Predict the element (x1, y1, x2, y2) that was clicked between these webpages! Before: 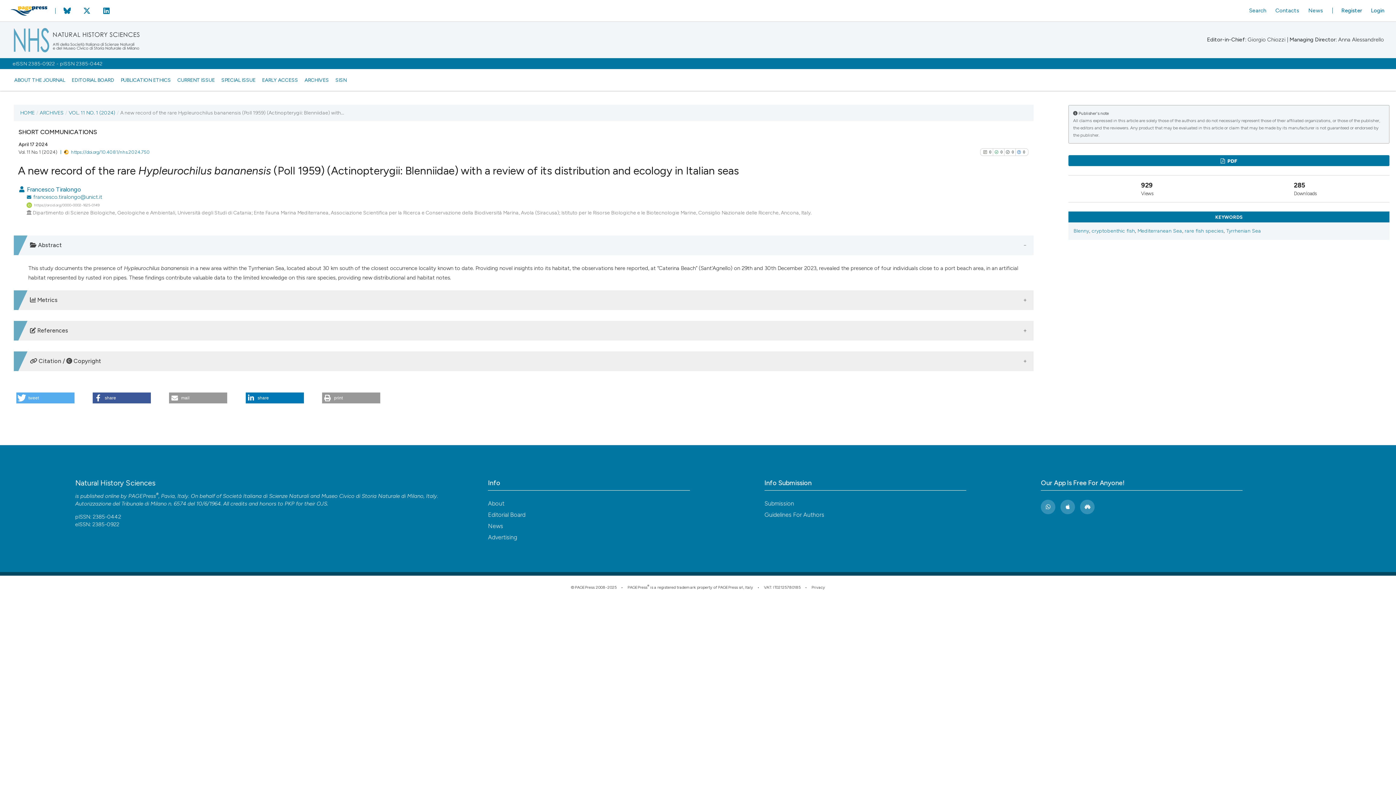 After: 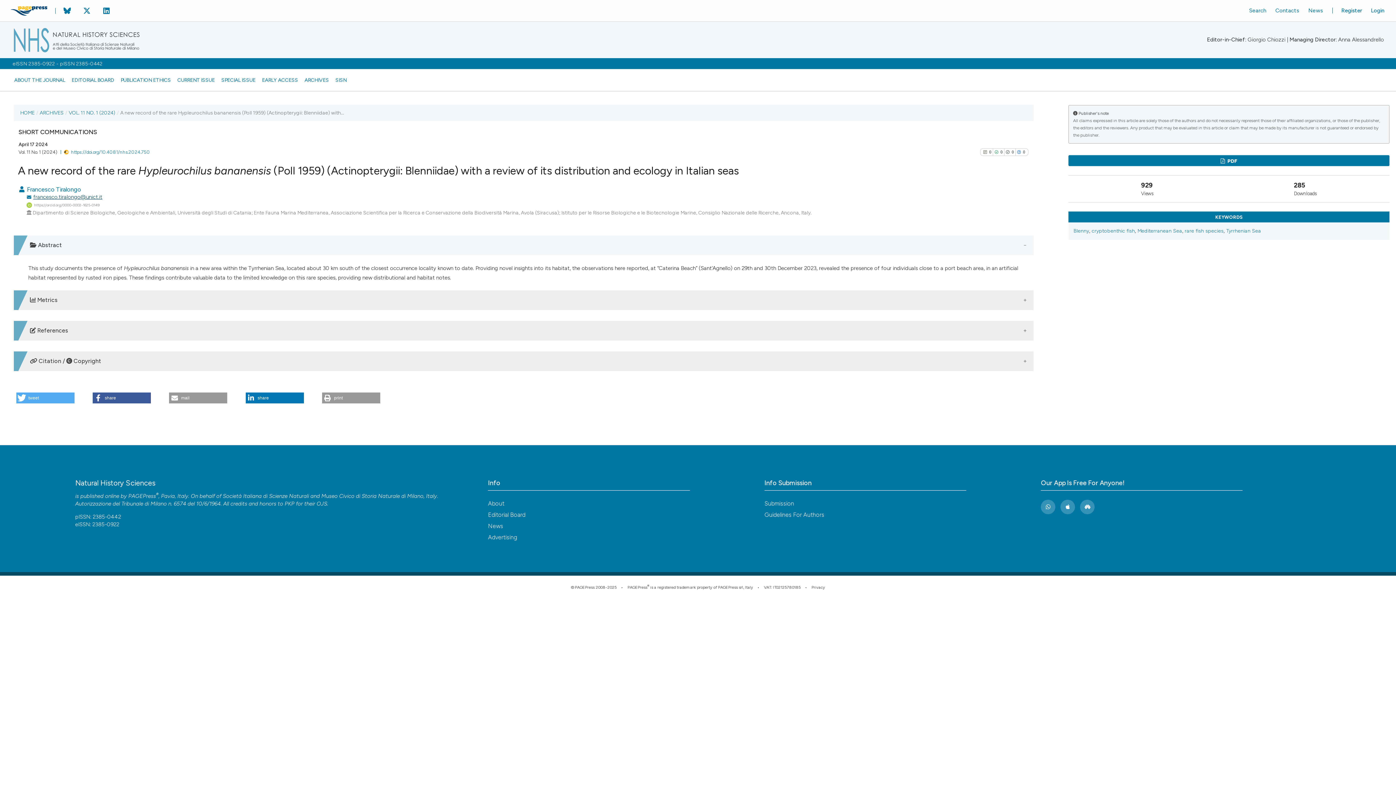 Action: bbox: (33, 193, 102, 200) label: francesco.tiralongo@unict.it